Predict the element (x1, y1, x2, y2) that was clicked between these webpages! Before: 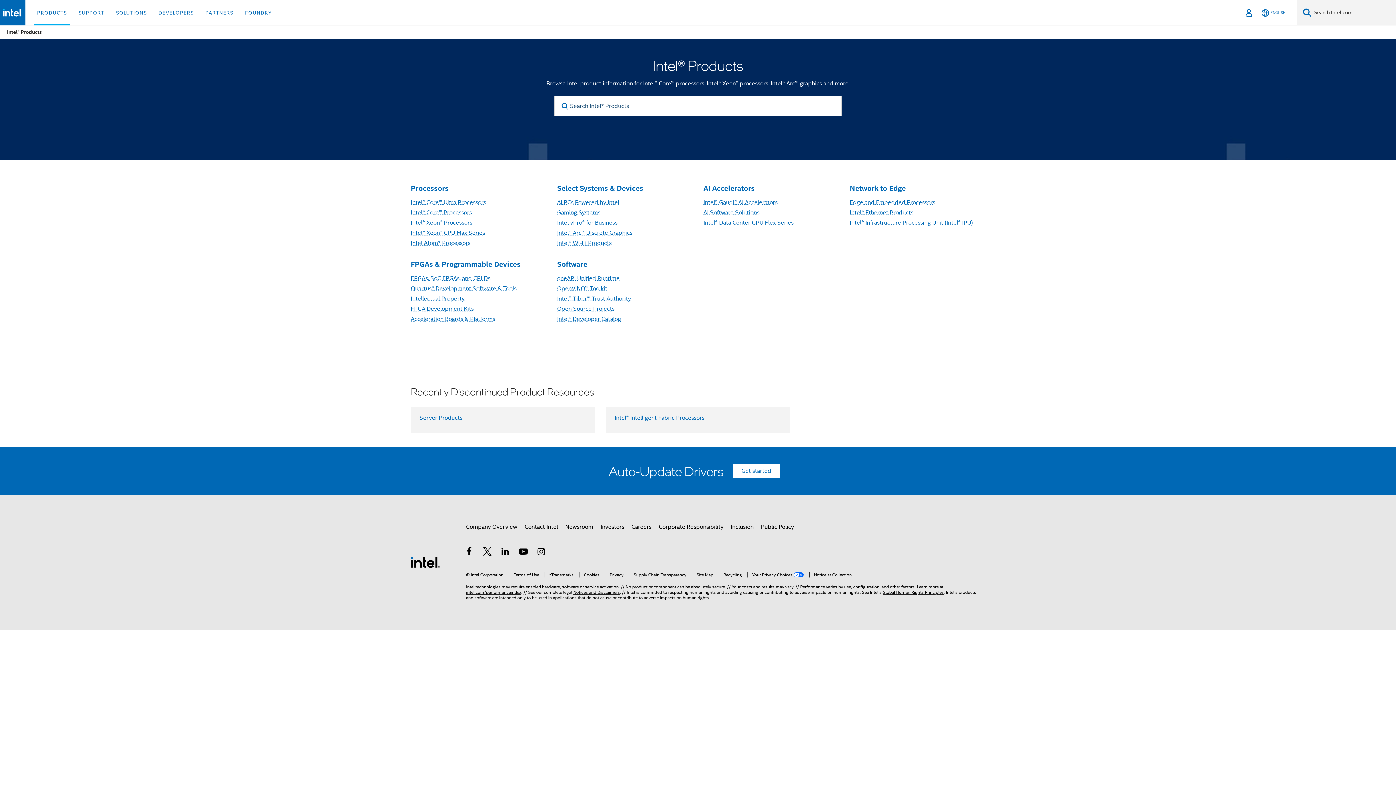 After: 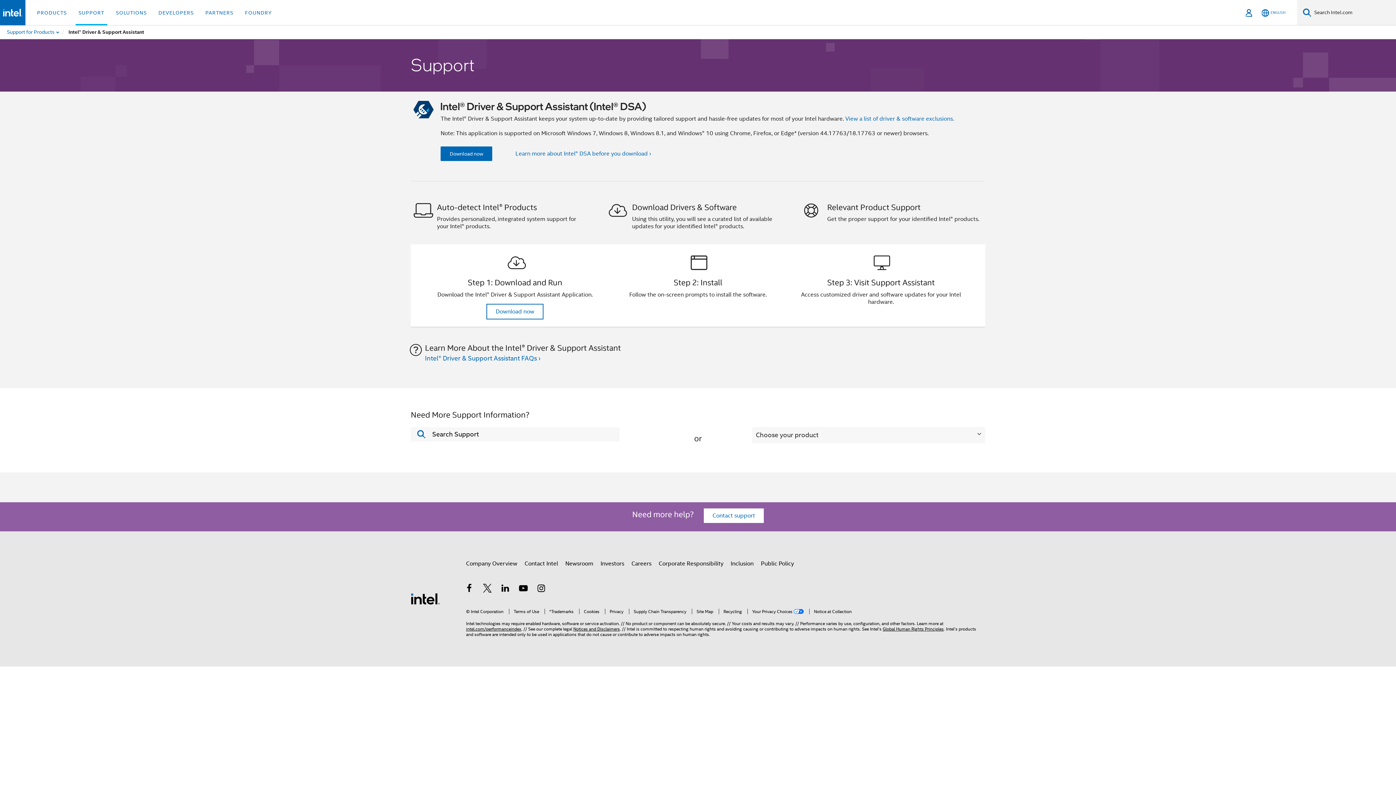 Action: label: Get started bbox: (732, 464, 780, 478)